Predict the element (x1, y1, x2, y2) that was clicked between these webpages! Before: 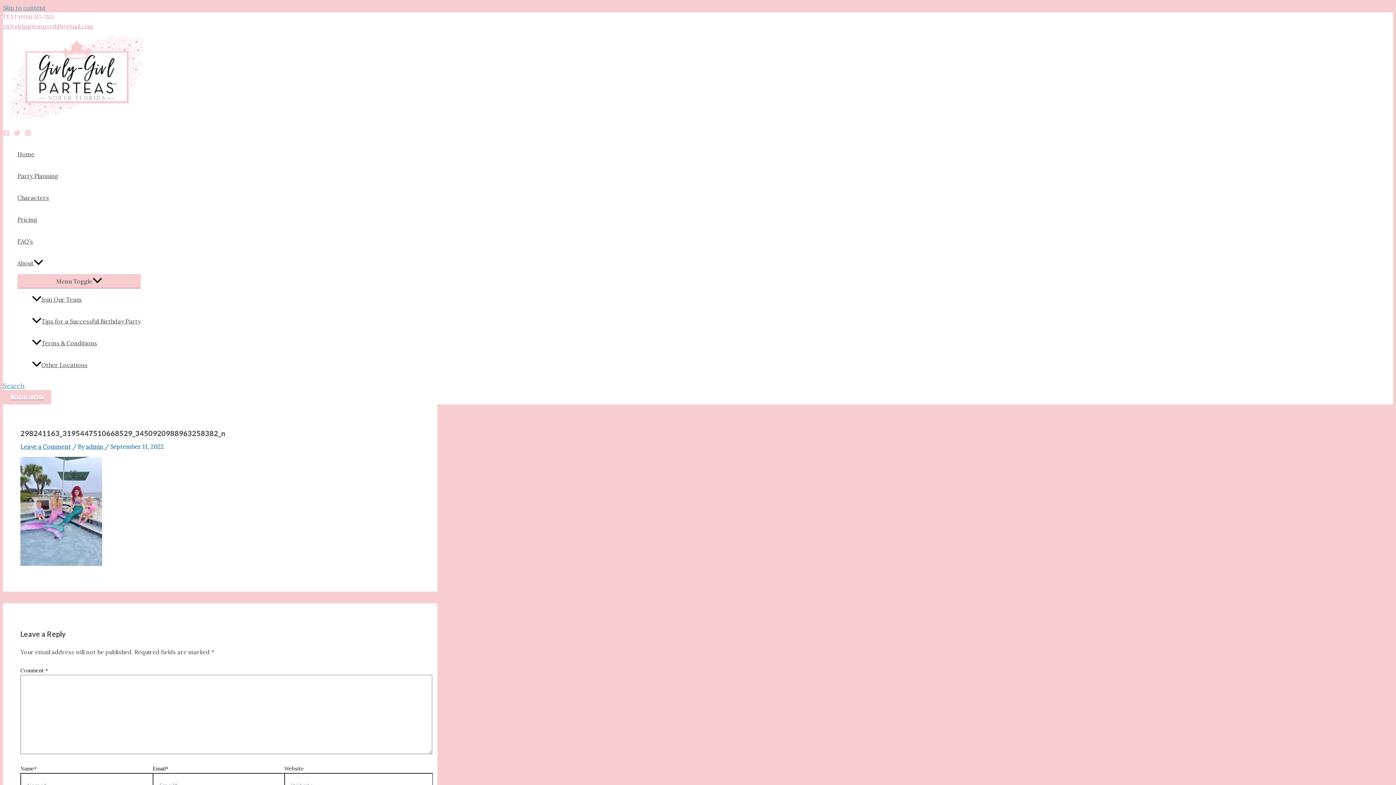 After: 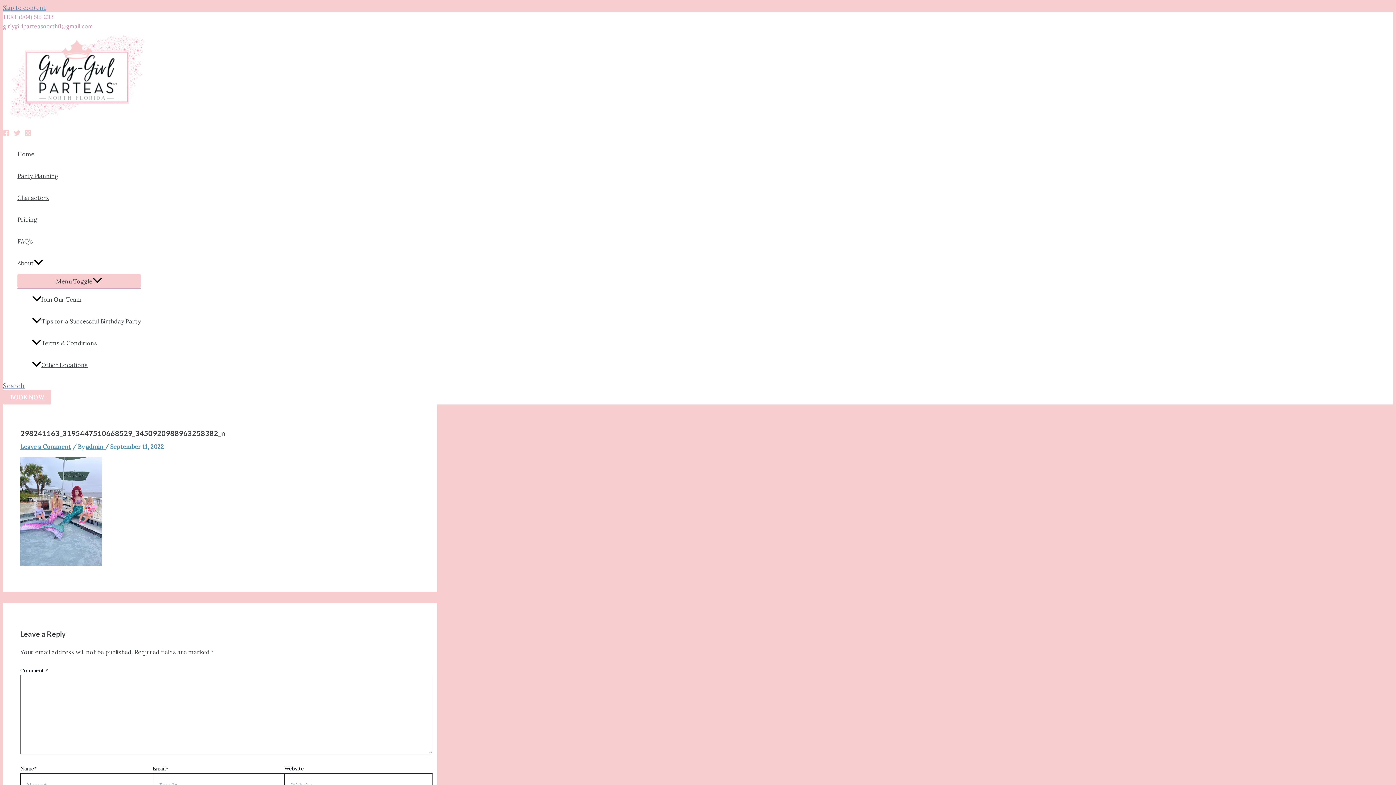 Action: label: Search button bbox: (2, 381, 24, 390)